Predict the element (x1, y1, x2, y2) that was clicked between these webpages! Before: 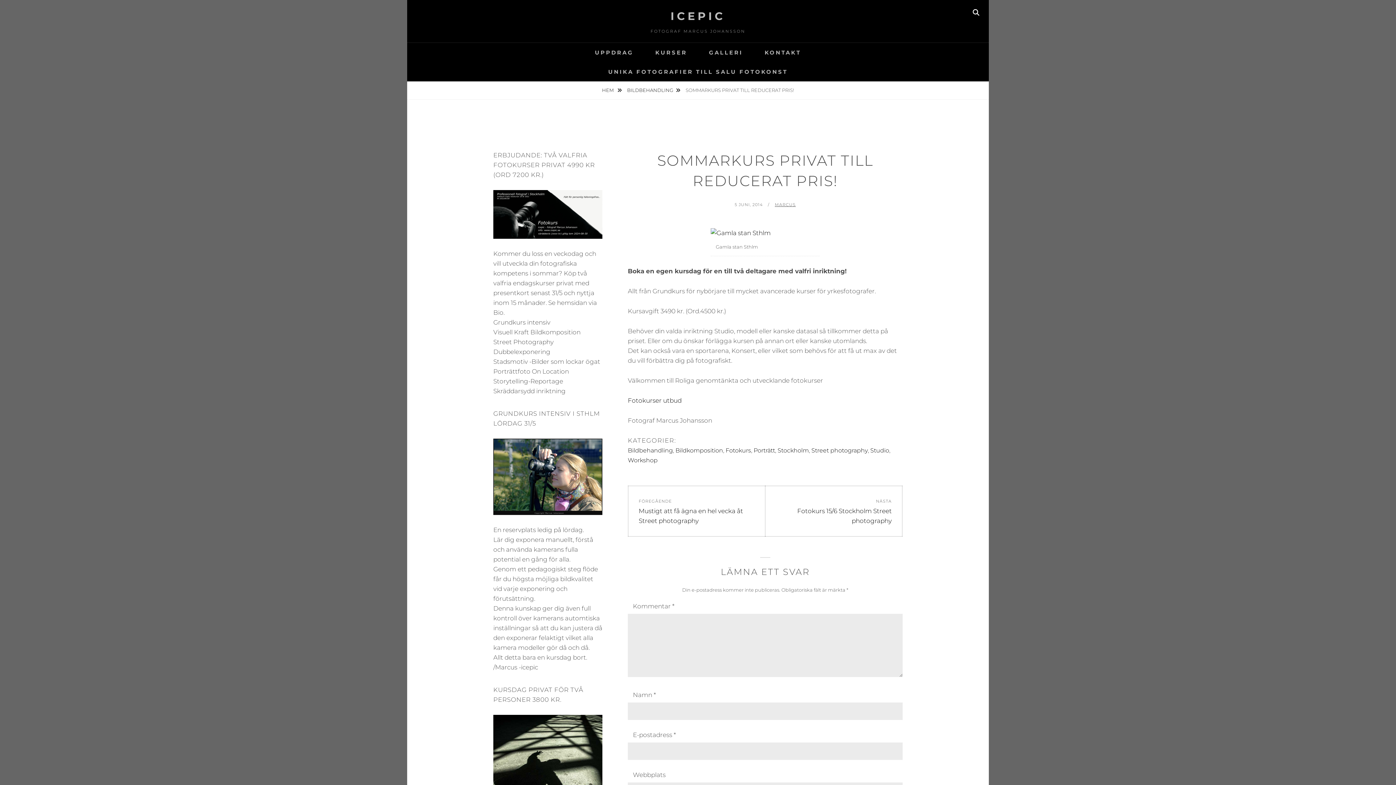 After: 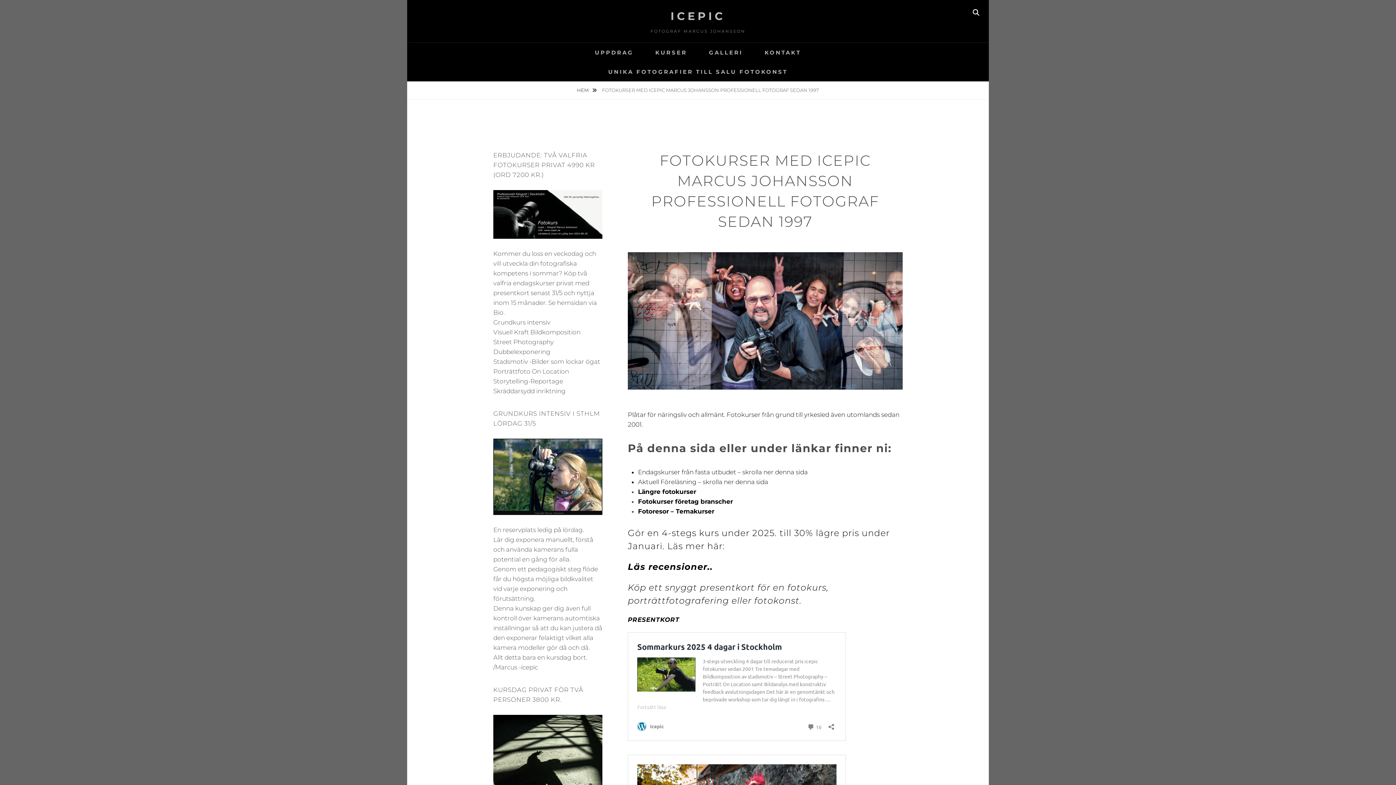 Action: bbox: (628, 397, 681, 404) label: Fotokurser utbud